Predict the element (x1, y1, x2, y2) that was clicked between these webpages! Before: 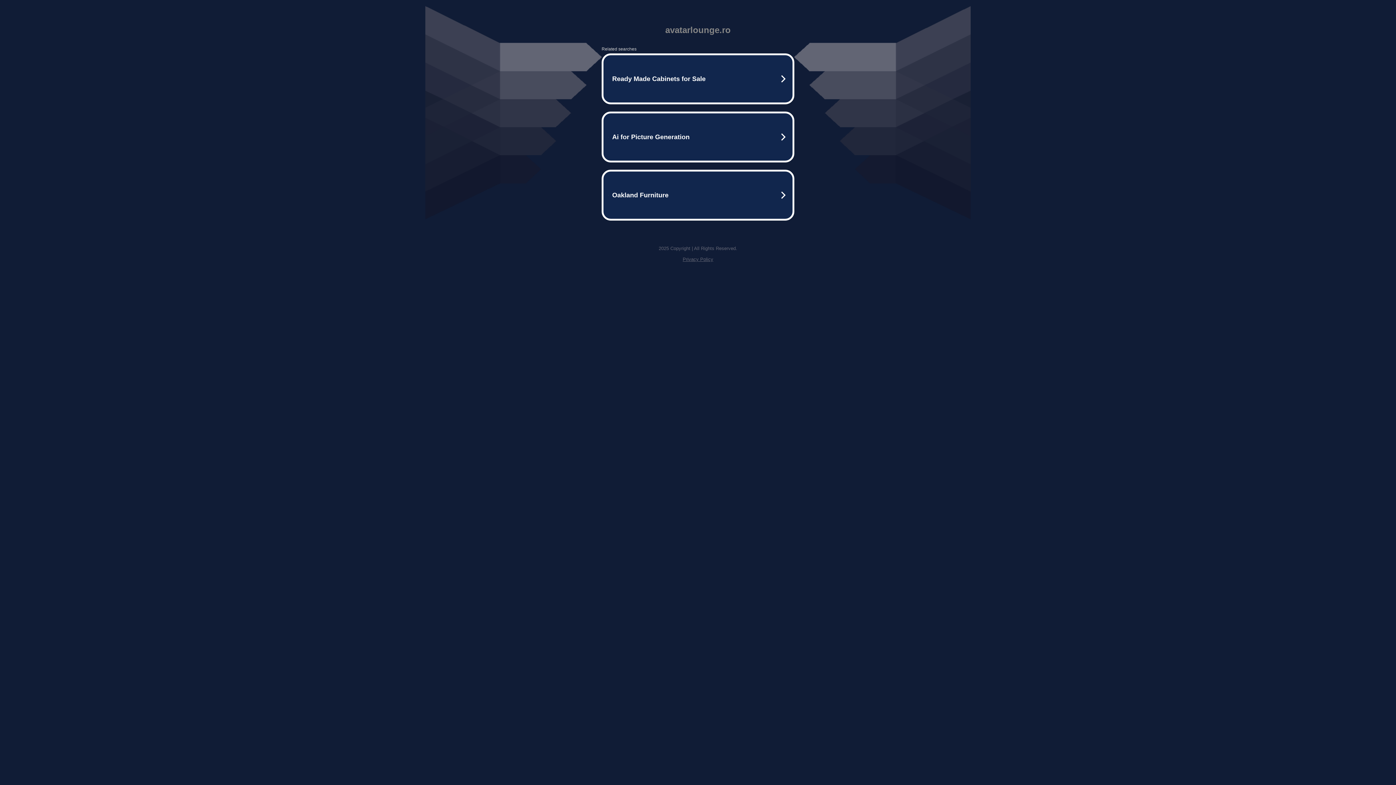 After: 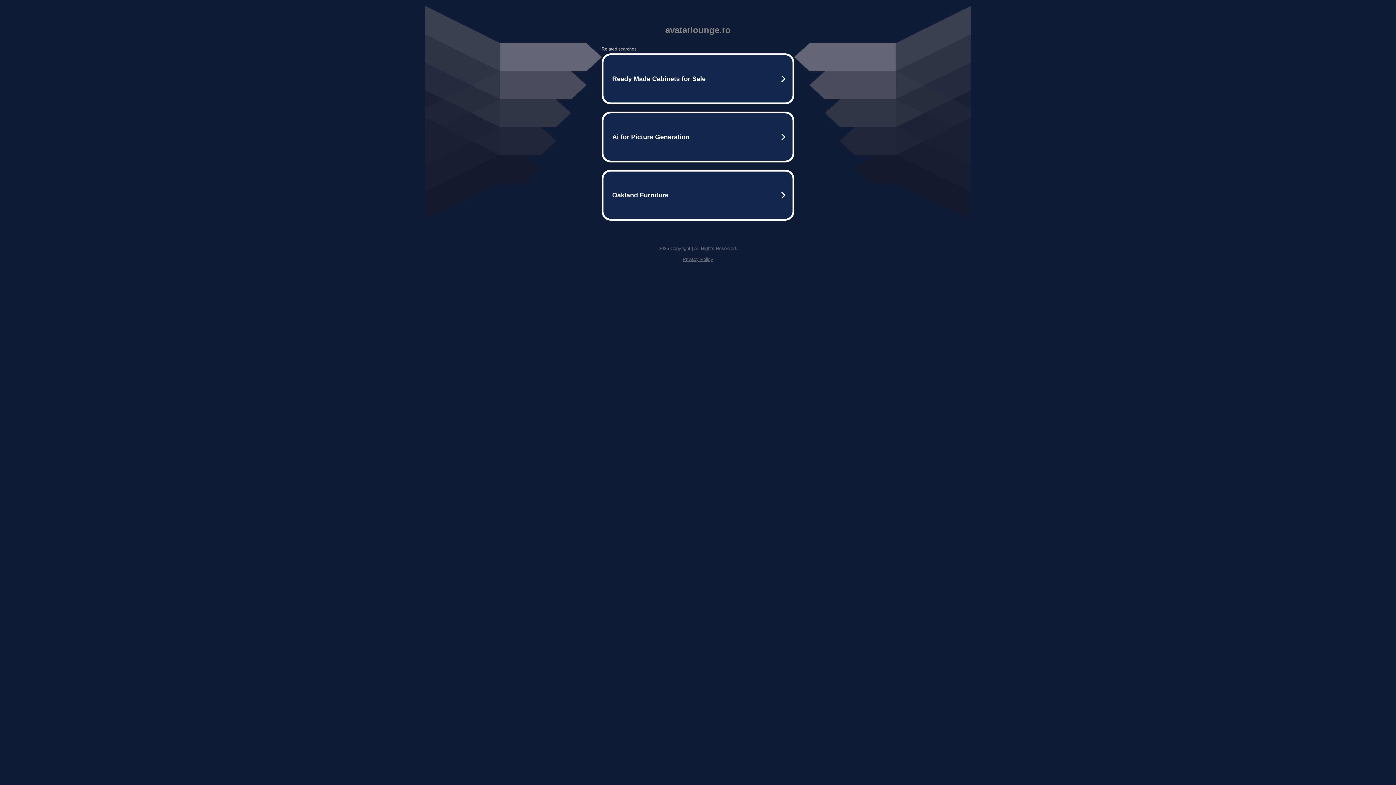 Action: bbox: (682, 256, 713, 262) label: Privacy Policy